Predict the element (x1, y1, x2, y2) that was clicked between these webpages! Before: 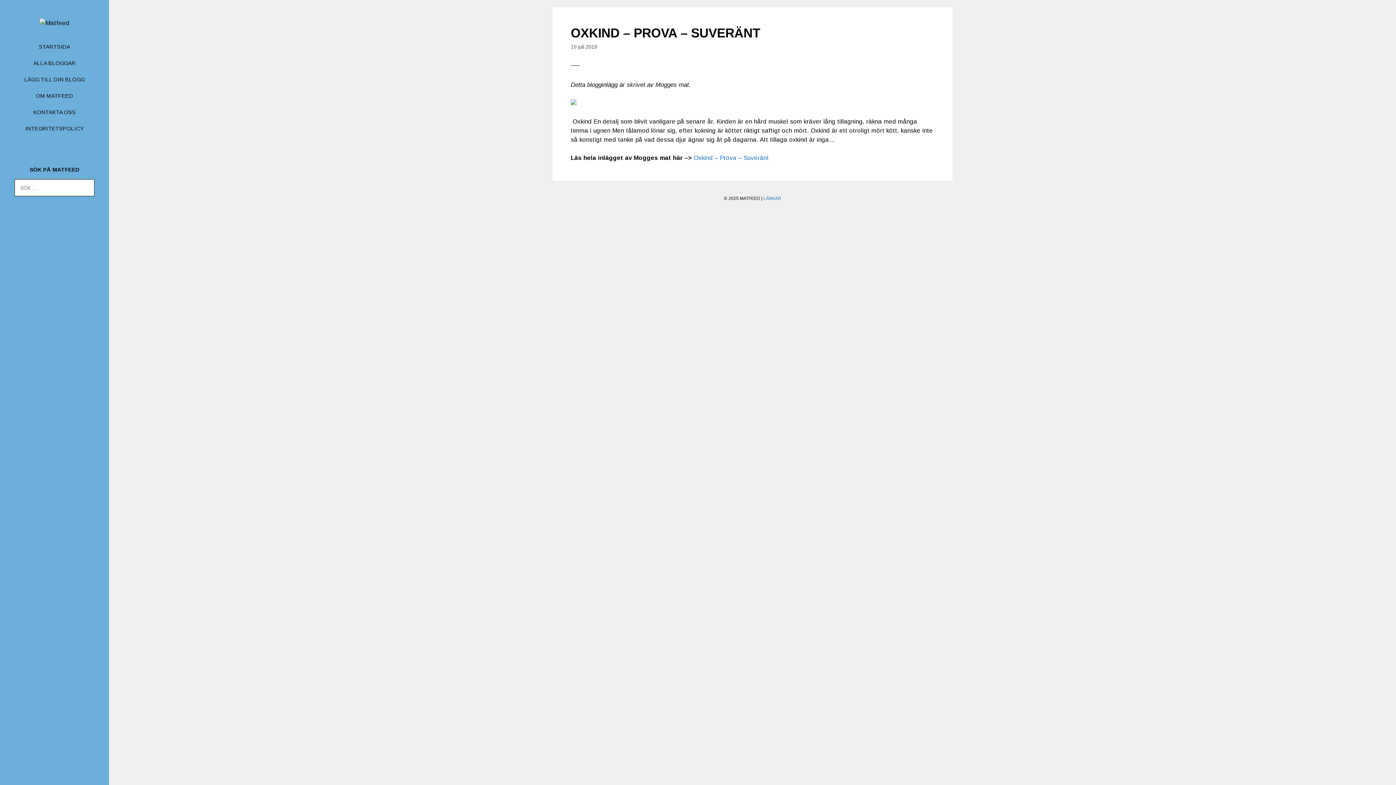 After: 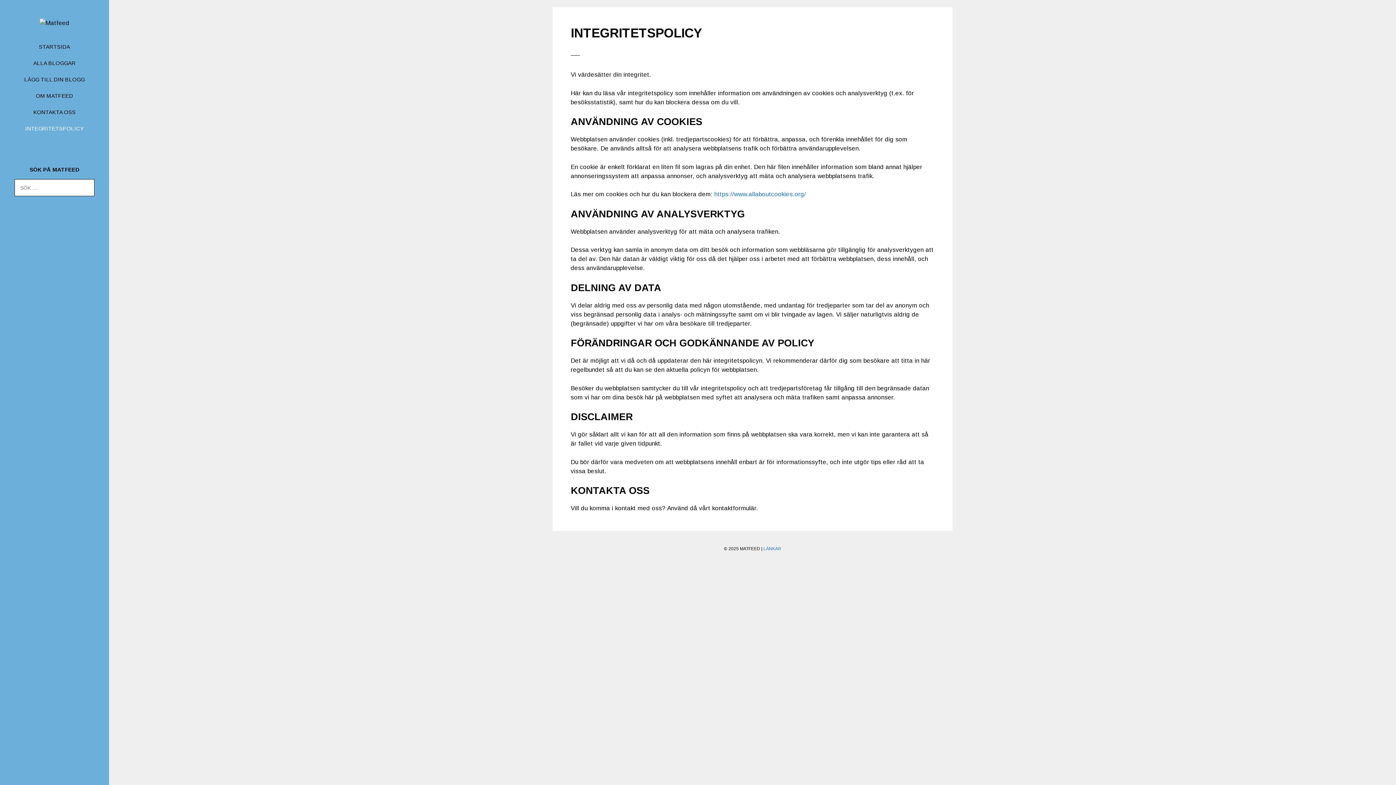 Action: bbox: (17, 120, 92, 136) label: INTEGRITETSPOLICY